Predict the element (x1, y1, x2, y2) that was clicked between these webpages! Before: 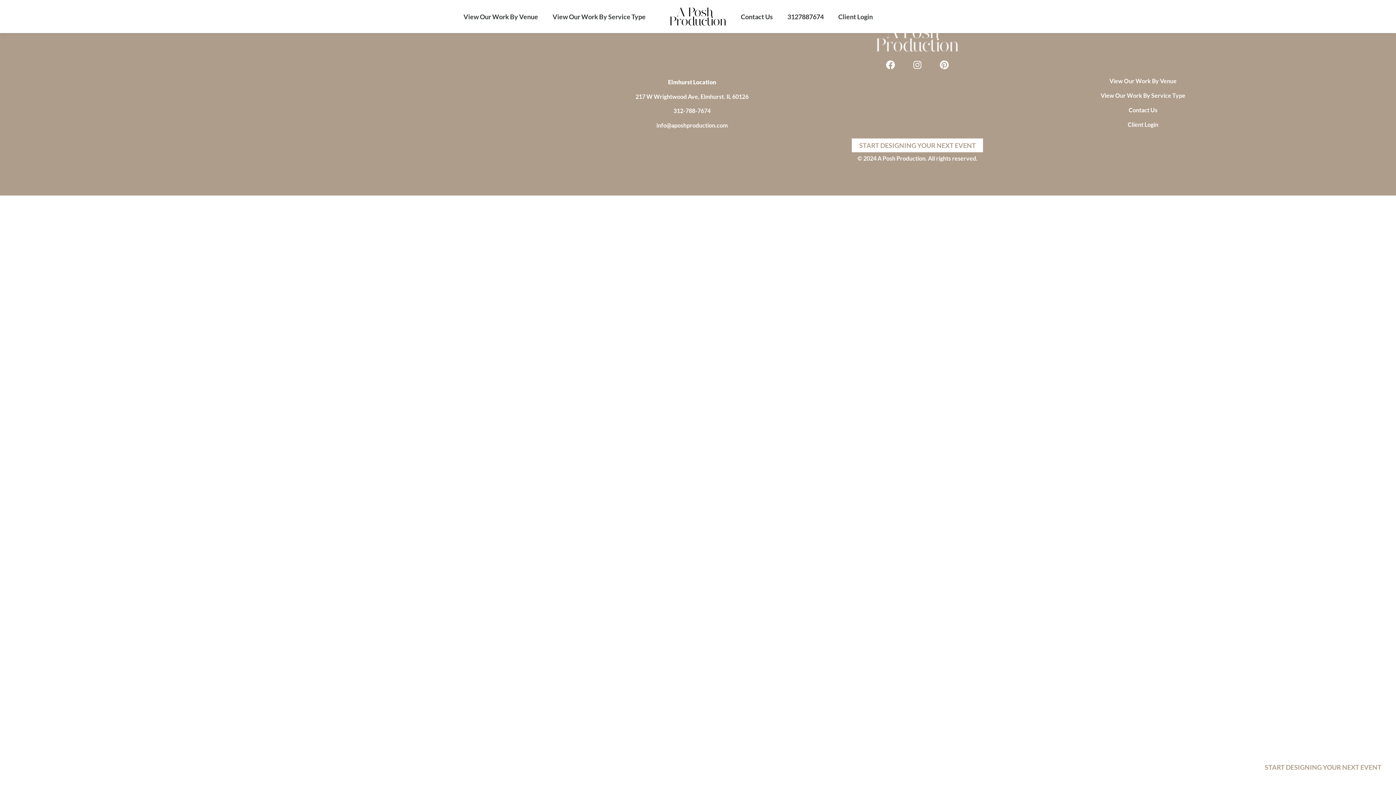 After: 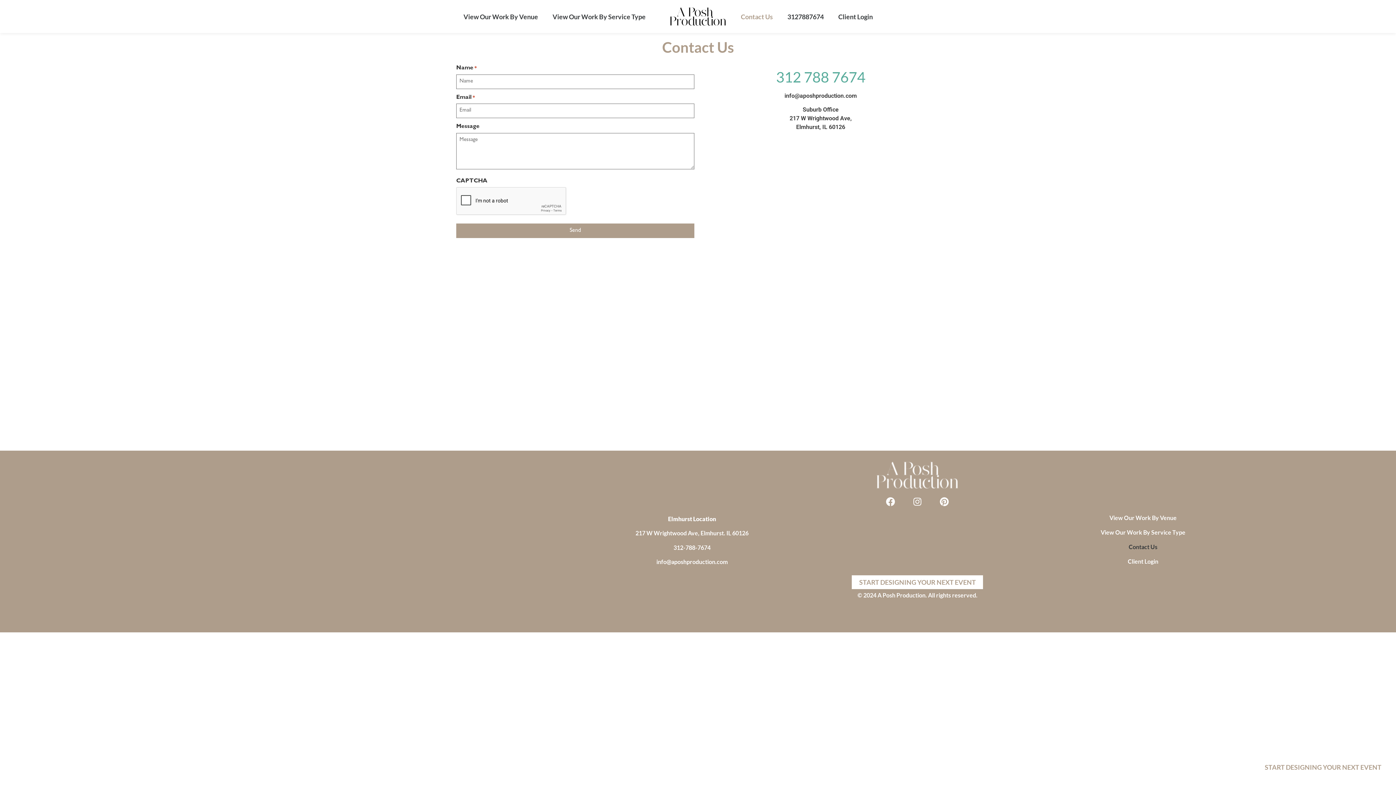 Action: bbox: (733, 8, 780, 24) label: Contact Us